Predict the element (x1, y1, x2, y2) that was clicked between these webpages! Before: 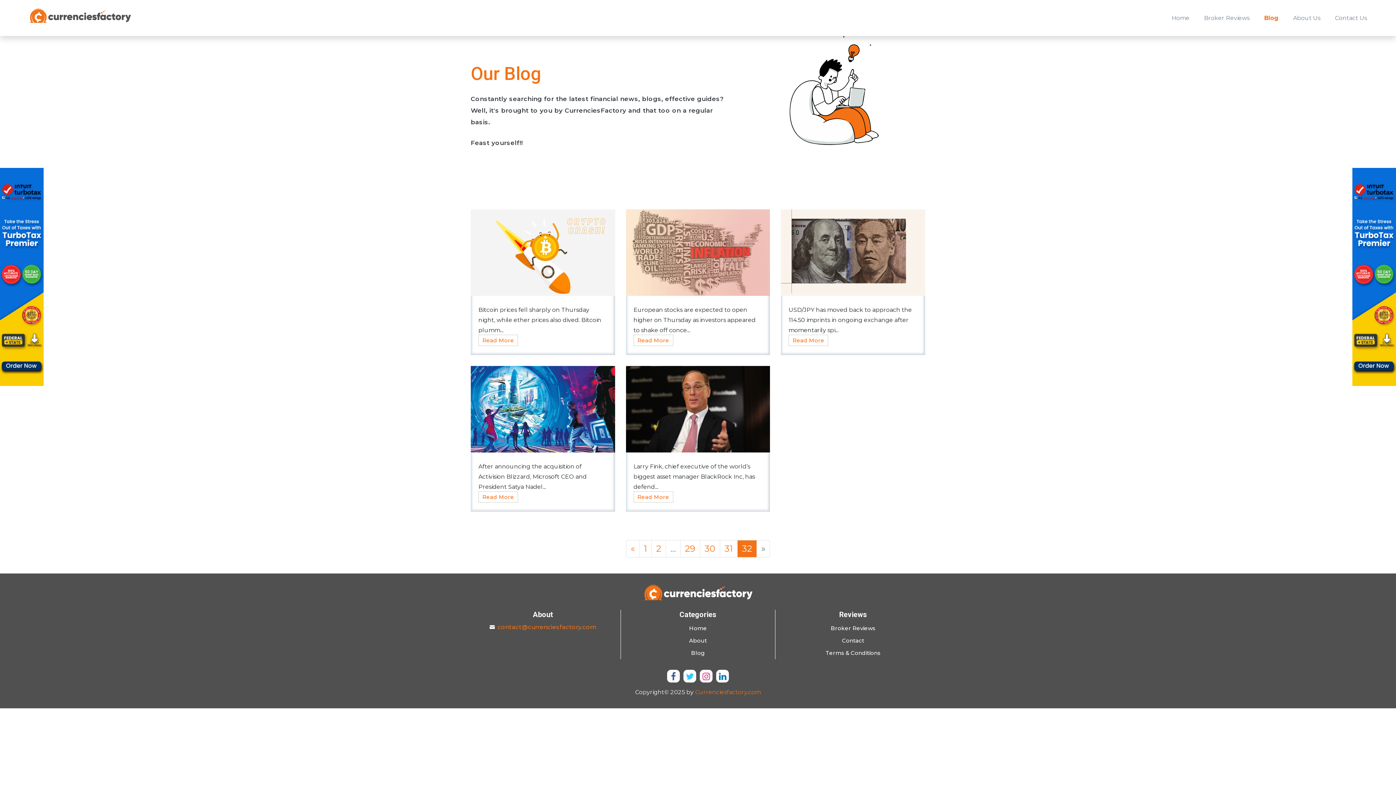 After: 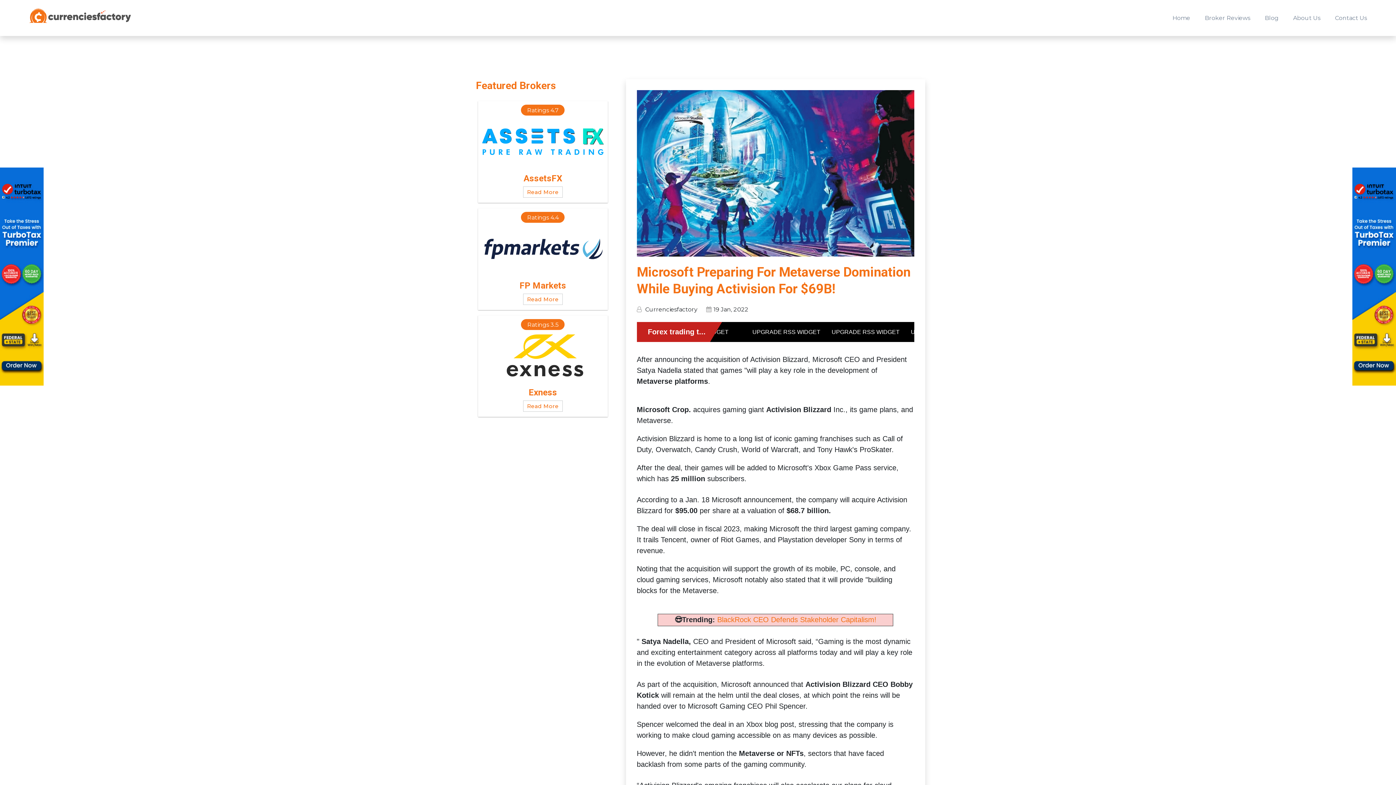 Action: label: Read More bbox: (478, 491, 518, 503)